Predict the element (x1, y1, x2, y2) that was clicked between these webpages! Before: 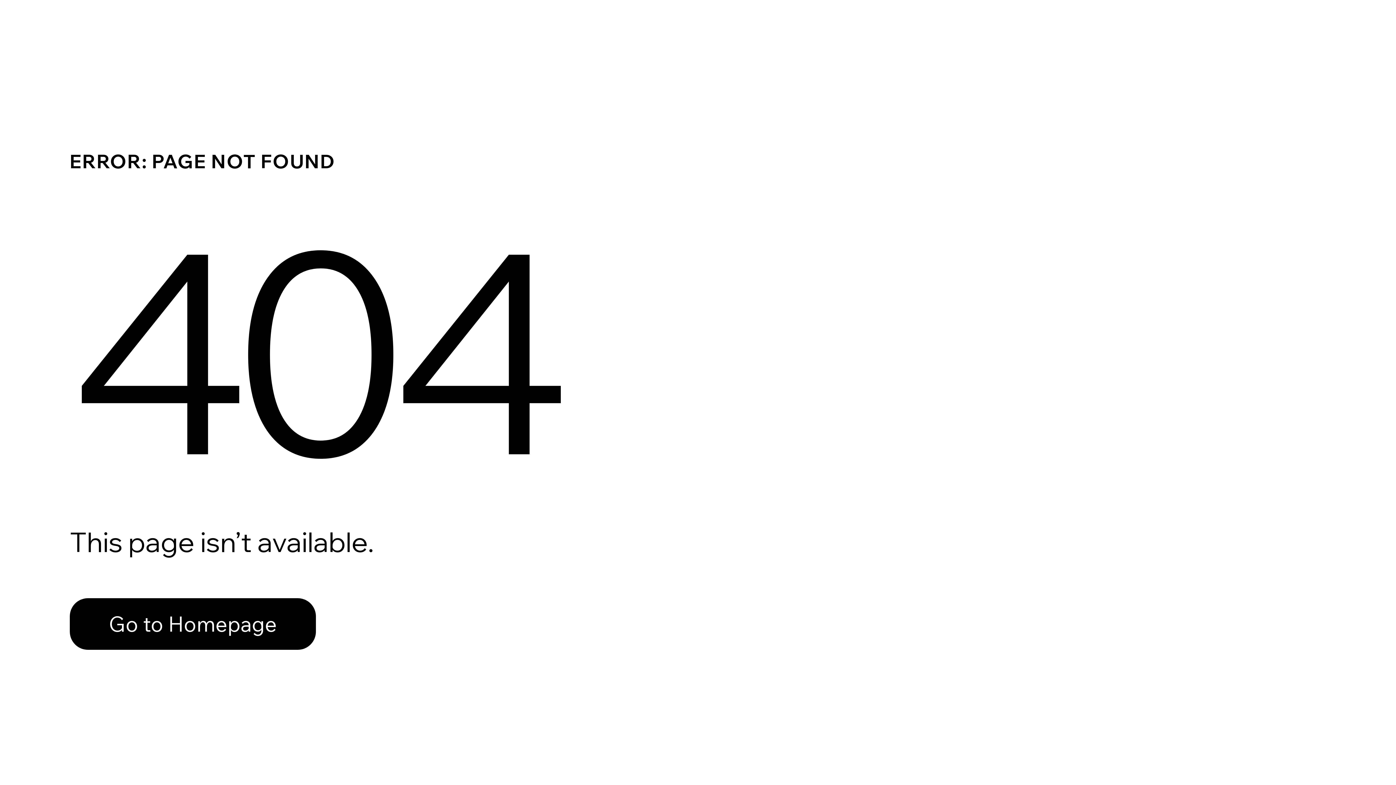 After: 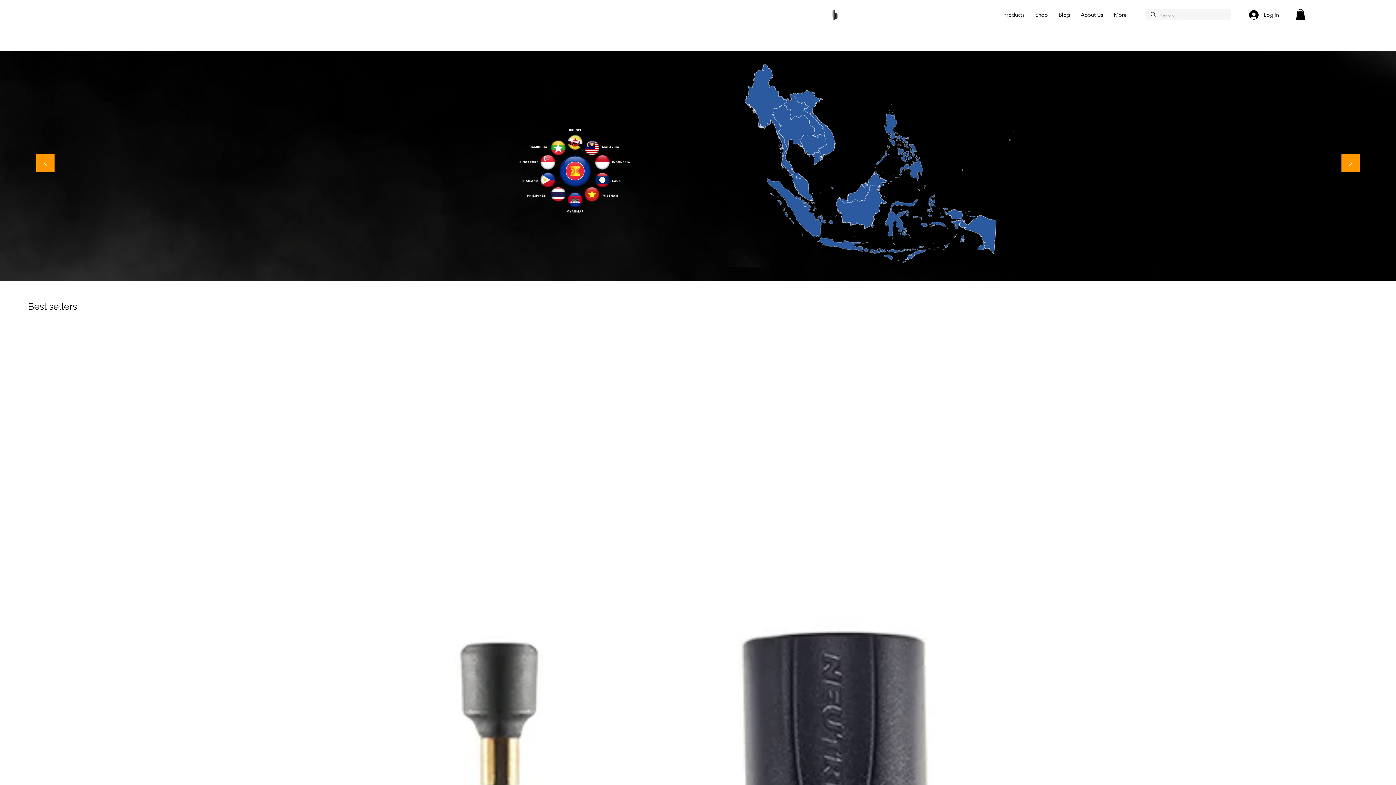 Action: label: Go to Homepage bbox: (69, 598, 316, 650)